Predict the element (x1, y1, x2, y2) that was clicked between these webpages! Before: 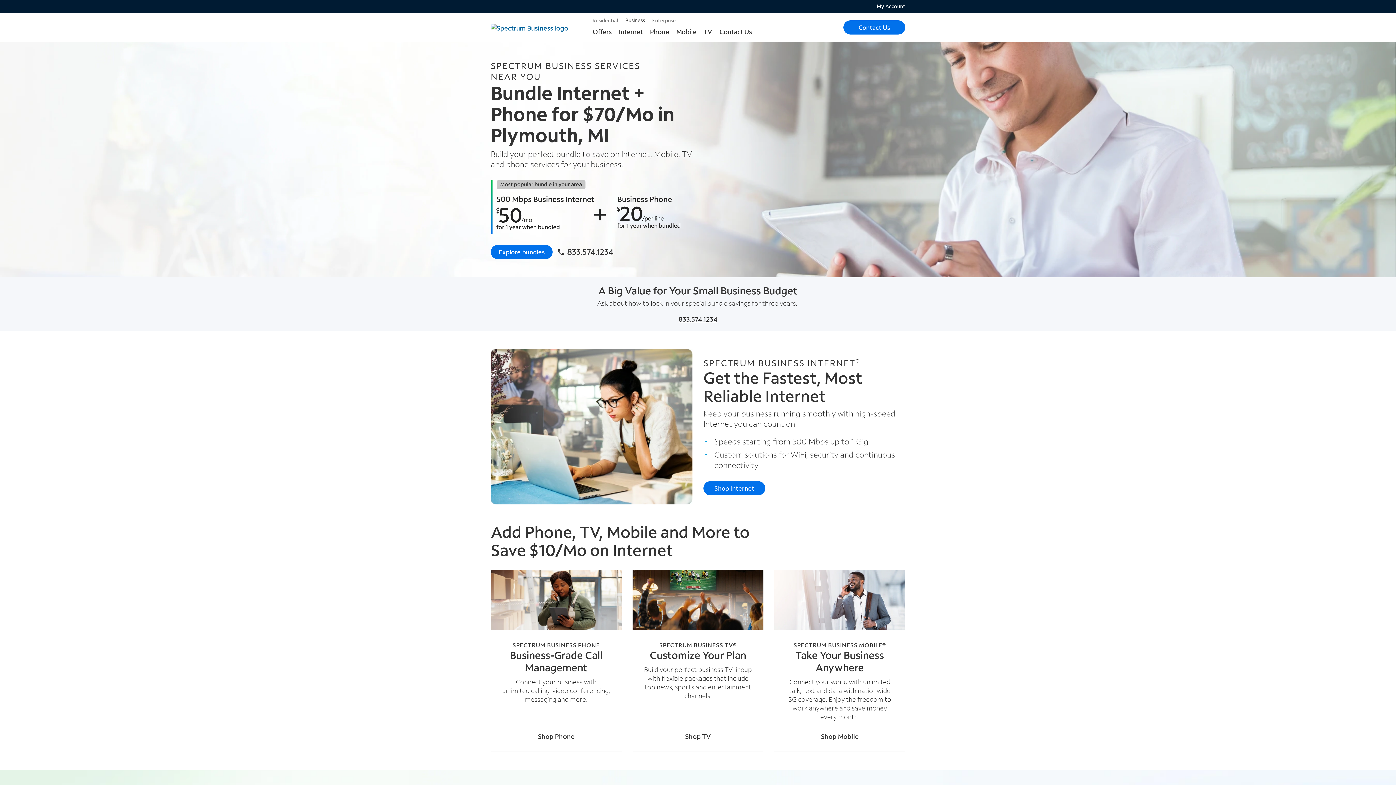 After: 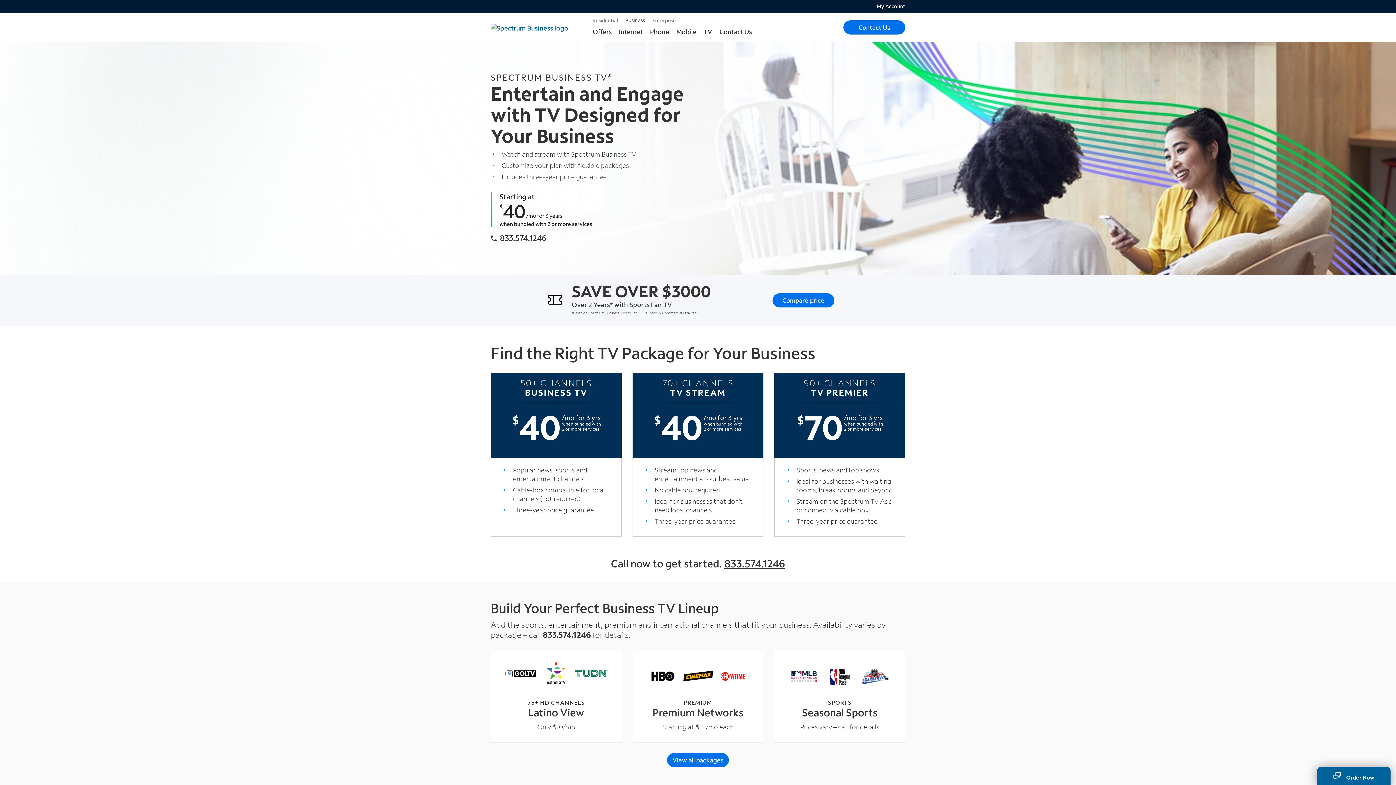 Action: label:  Sub-menu list for TV bbox: (700, 27, 715, 37)